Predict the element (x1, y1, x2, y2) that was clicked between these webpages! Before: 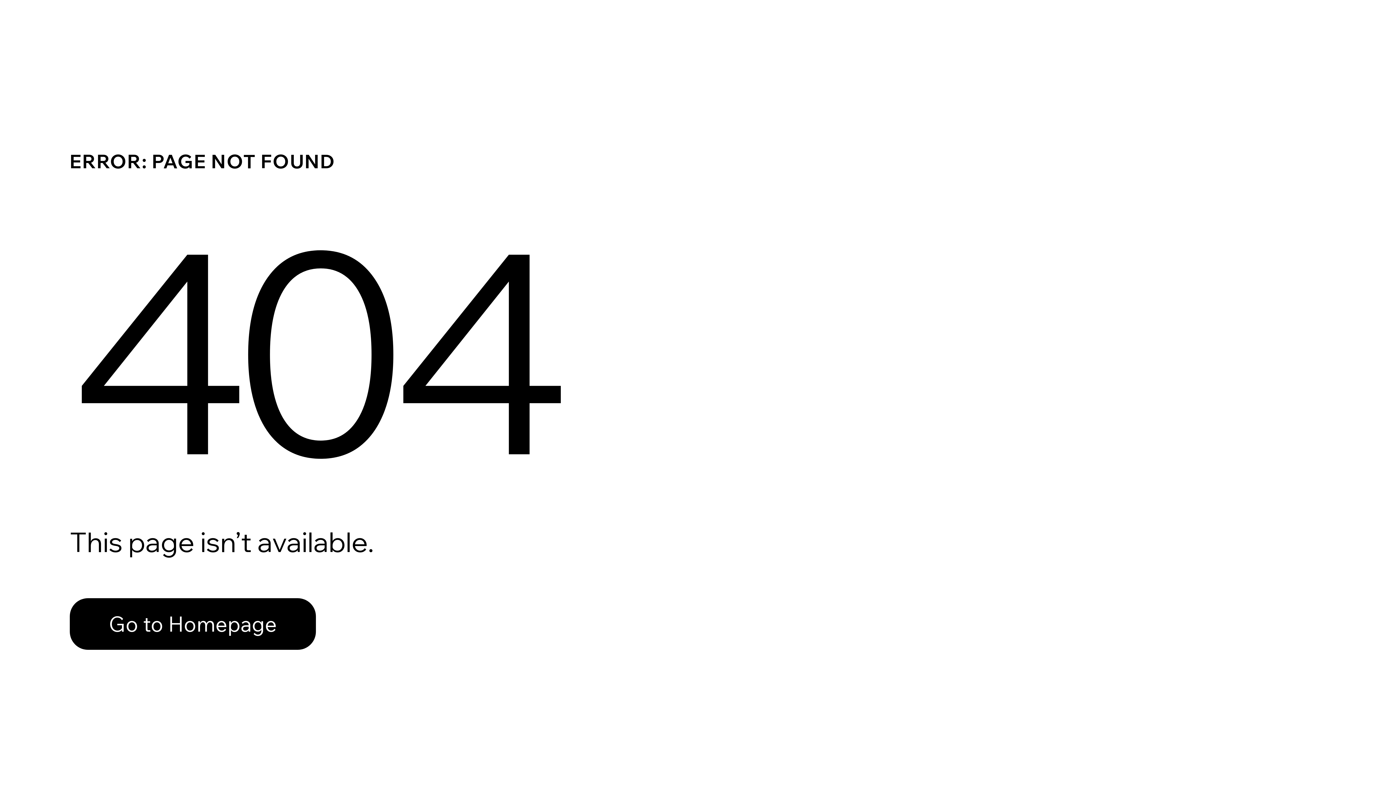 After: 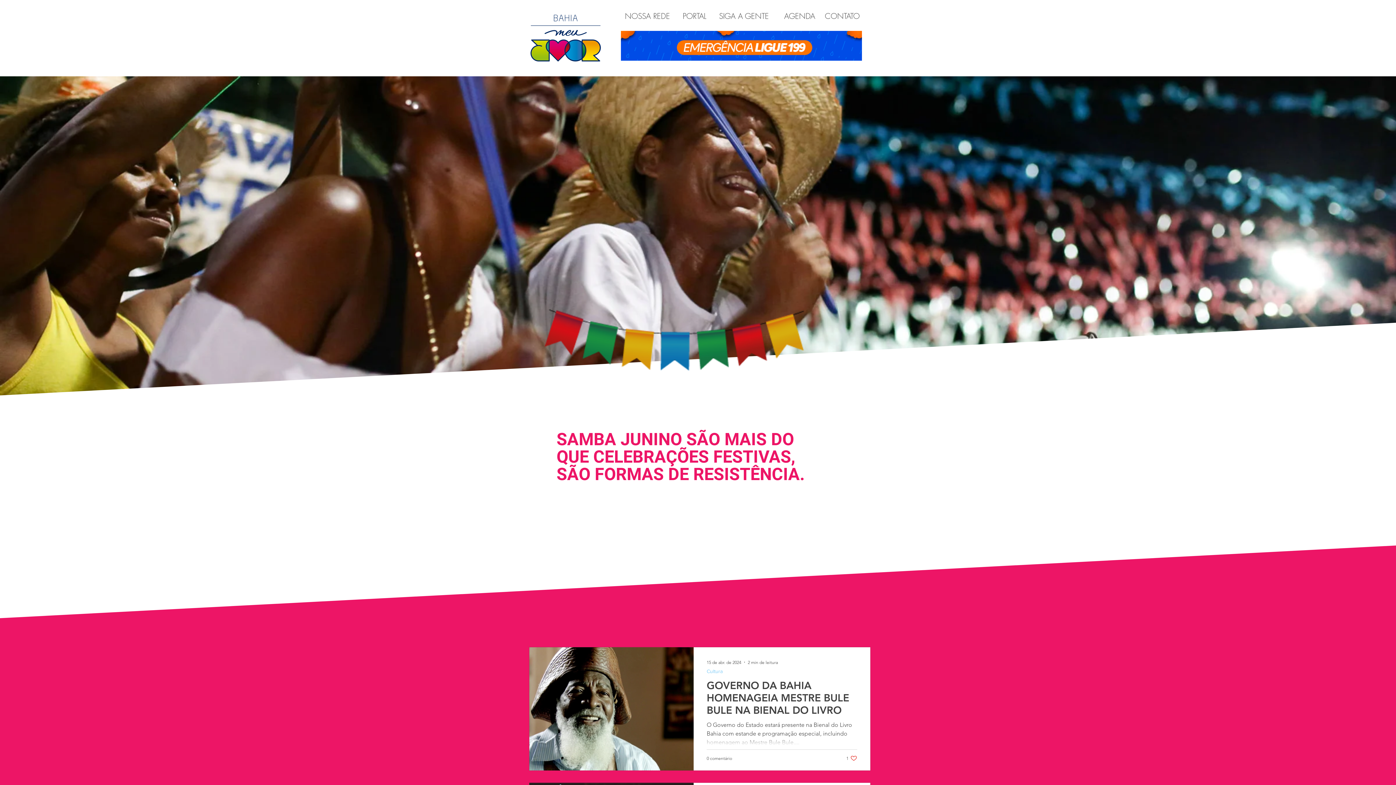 Action: label: Go to Homepage bbox: (69, 582, 768, 659)